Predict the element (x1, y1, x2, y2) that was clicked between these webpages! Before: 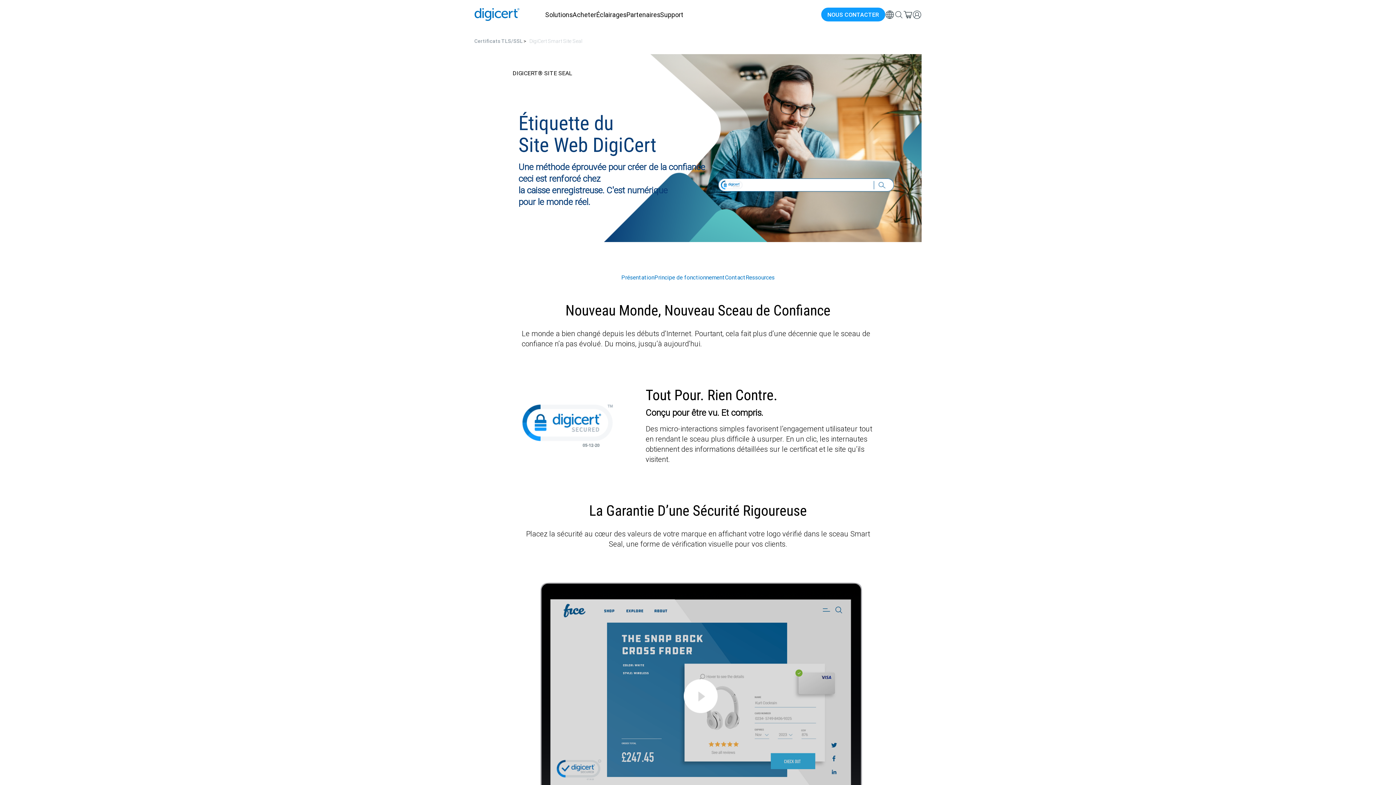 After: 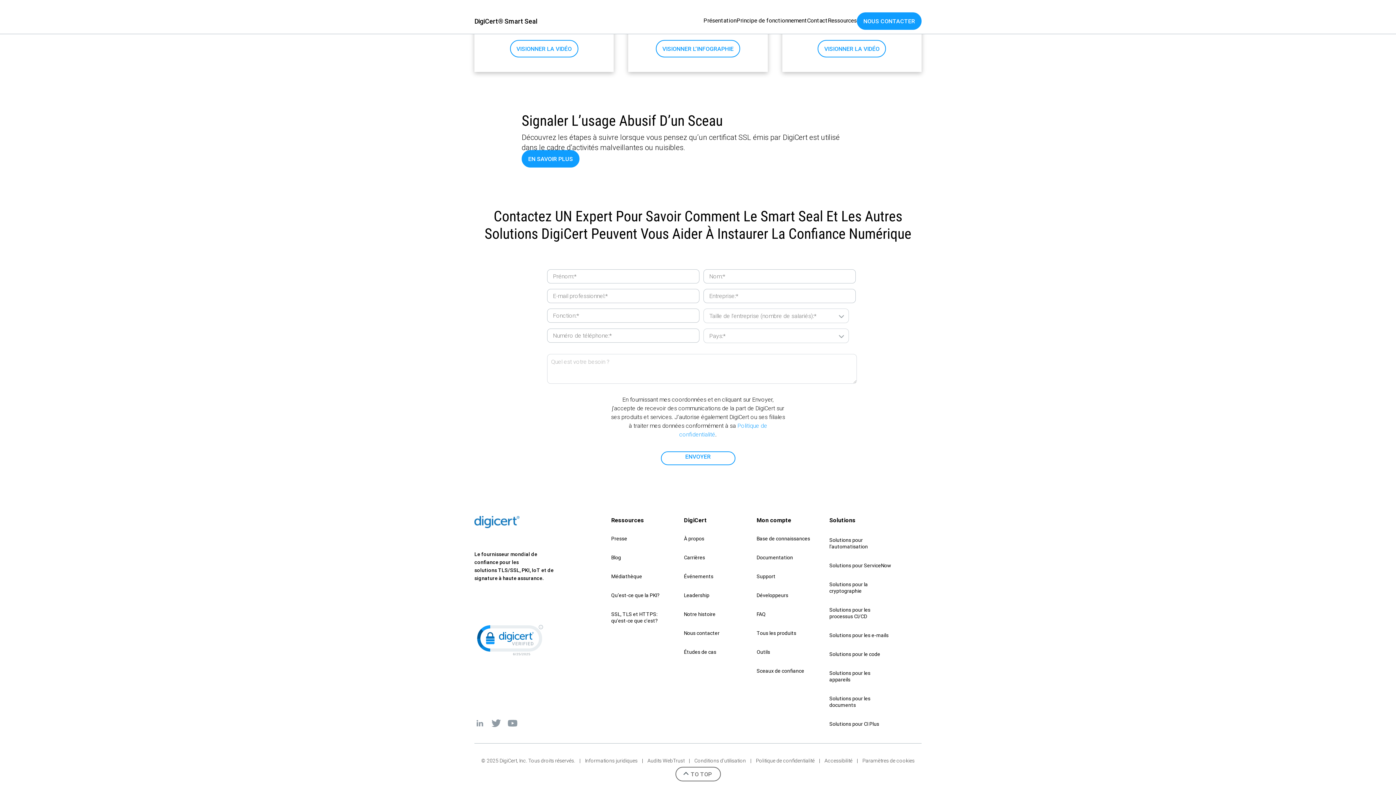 Action: label: Contact bbox: (725, 270, 745, 284)